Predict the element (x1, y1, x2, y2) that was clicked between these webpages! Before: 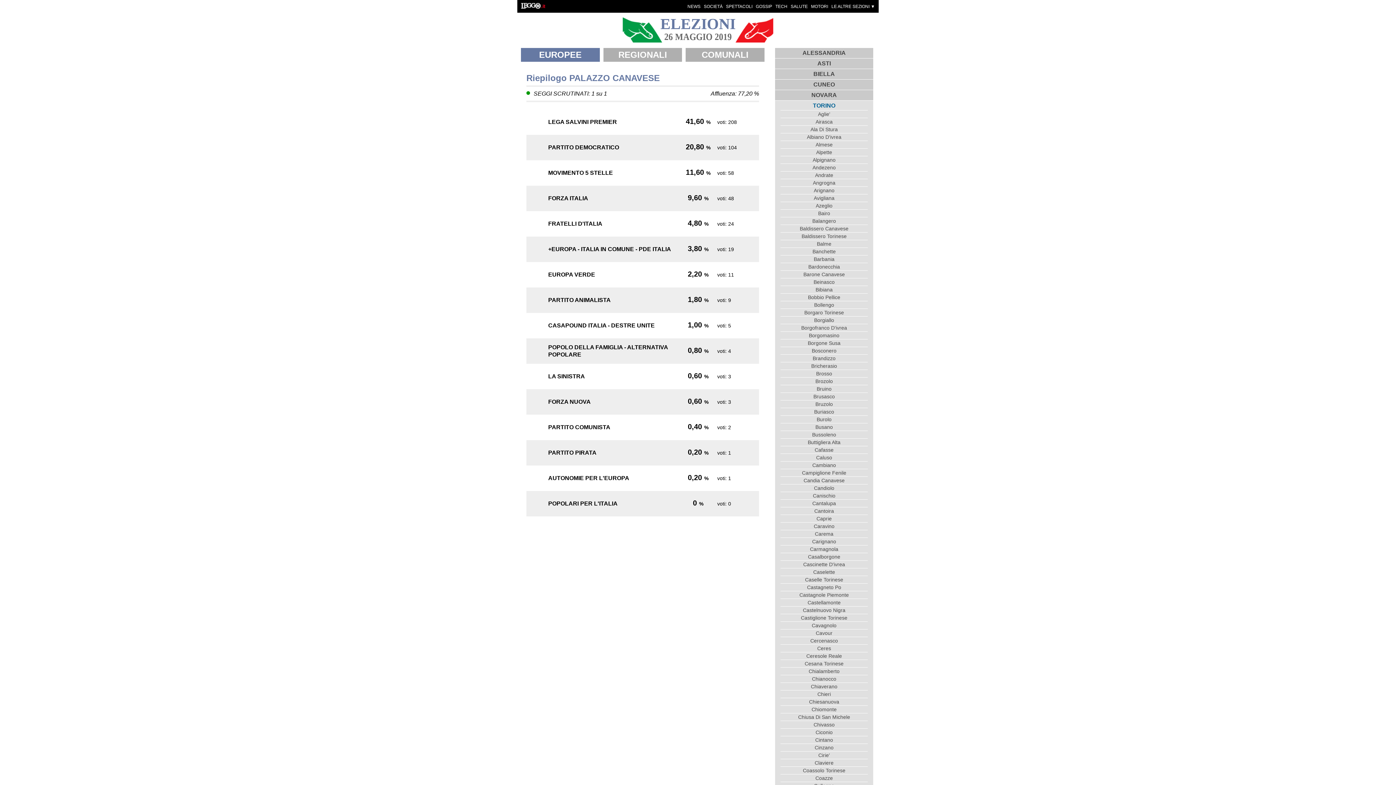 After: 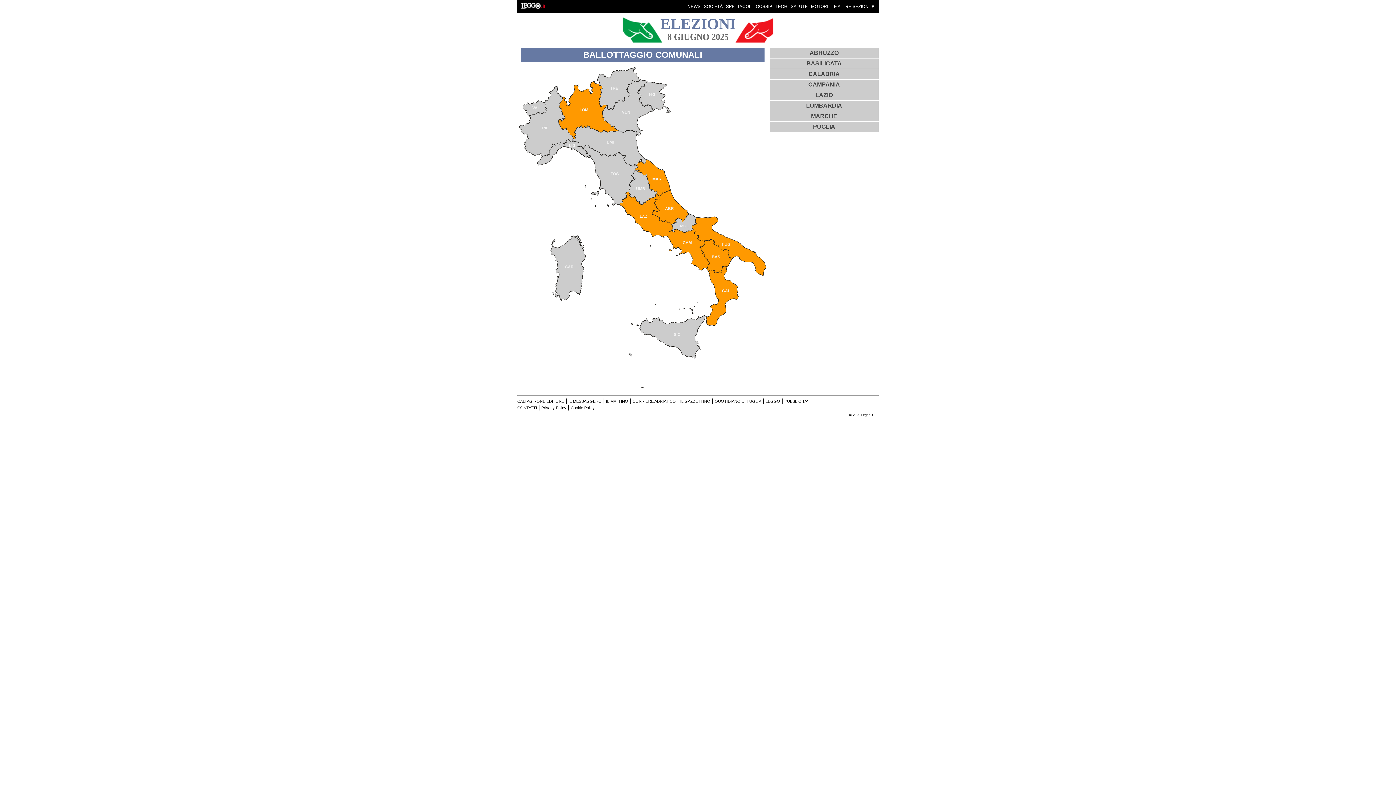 Action: label: ELEZIONI
26 MAGGIO 2019 bbox: (621, 16, 774, 42)